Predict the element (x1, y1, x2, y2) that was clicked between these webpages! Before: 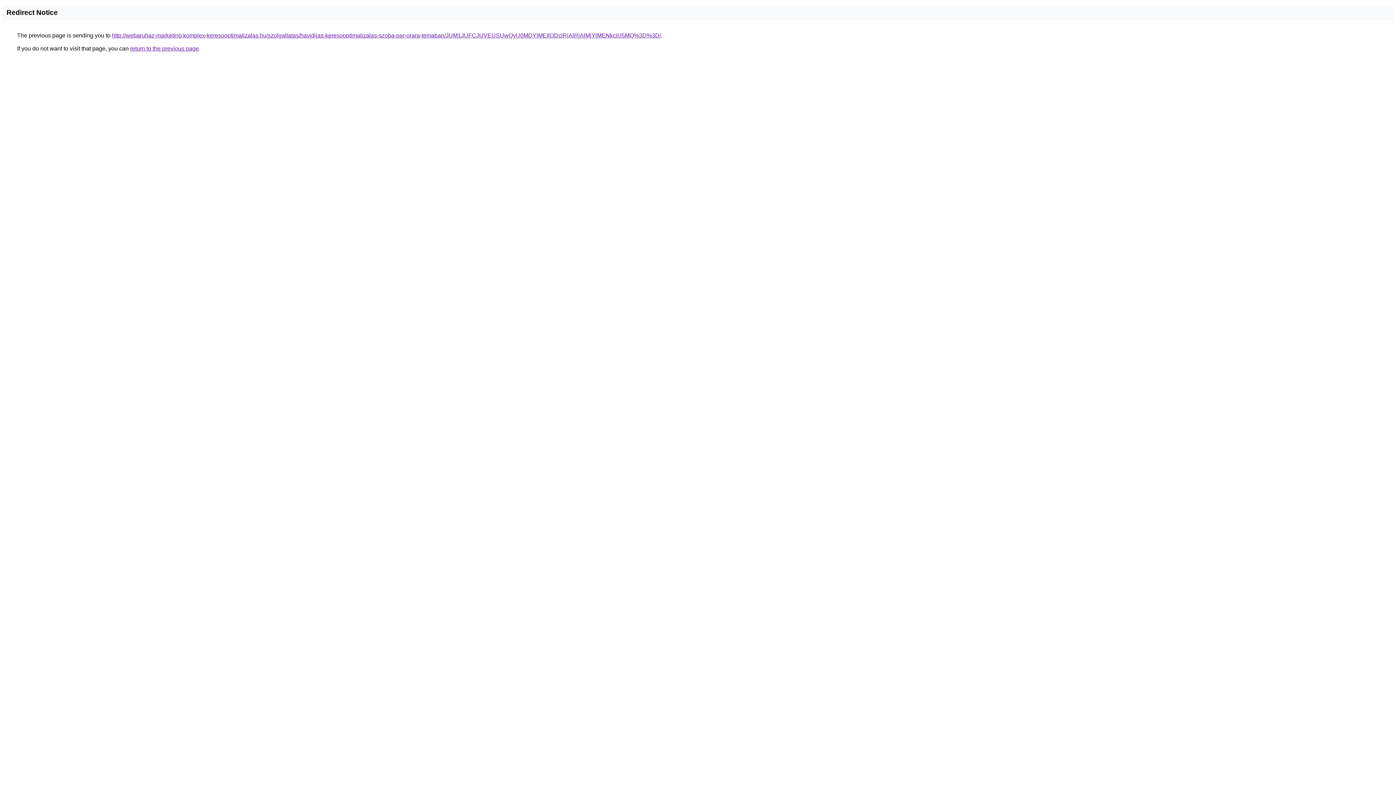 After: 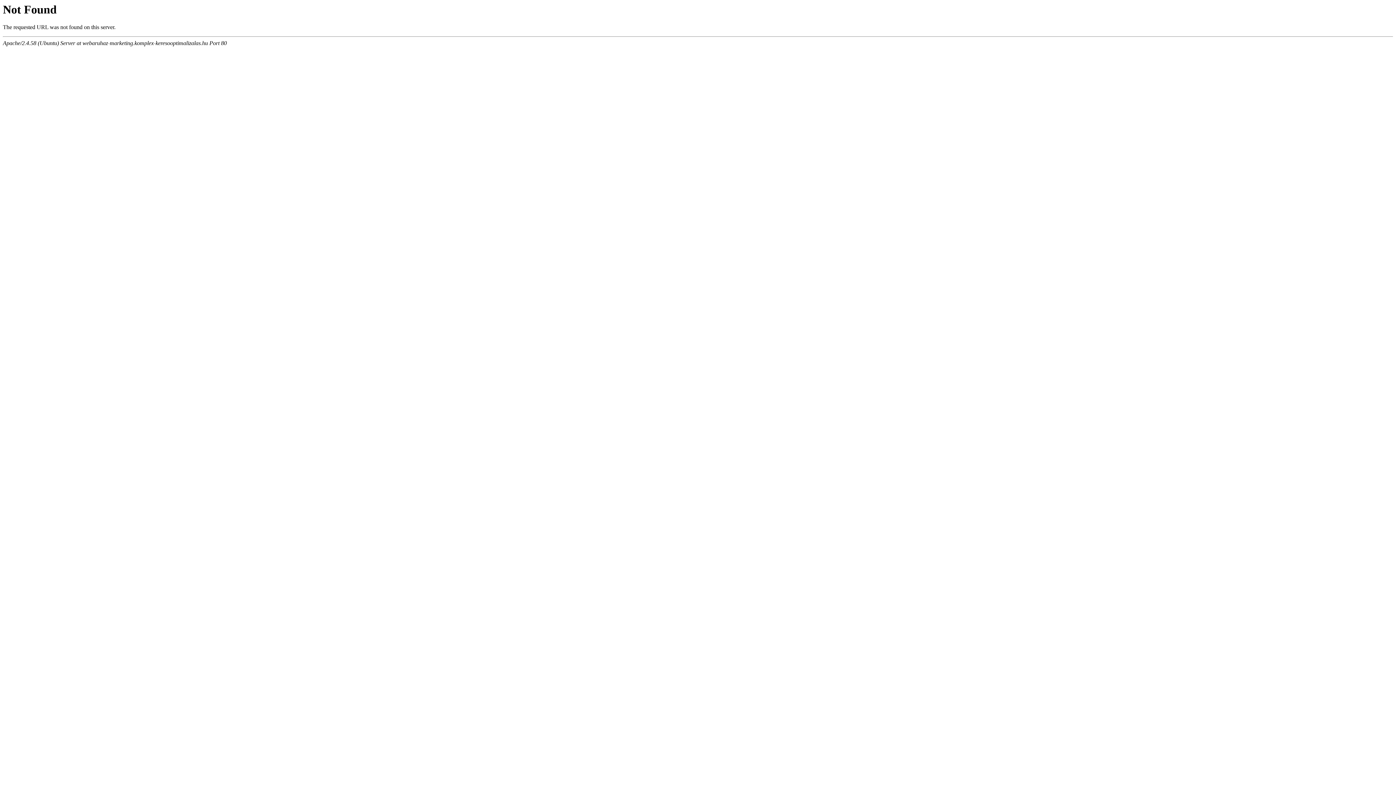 Action: label: http://webaruhaz-marketing.komplex-keresooptimalizalas.hu/szolgaltatas/havidijas-keresooptimalizalas-szoba-par-orara-temaban/JUM1JUFCJUVEUSUwQyU0MDYlMEIlODclRjAlRjAlMjYlMENkciU5MQ%3D%3D/ bbox: (112, 32, 661, 38)